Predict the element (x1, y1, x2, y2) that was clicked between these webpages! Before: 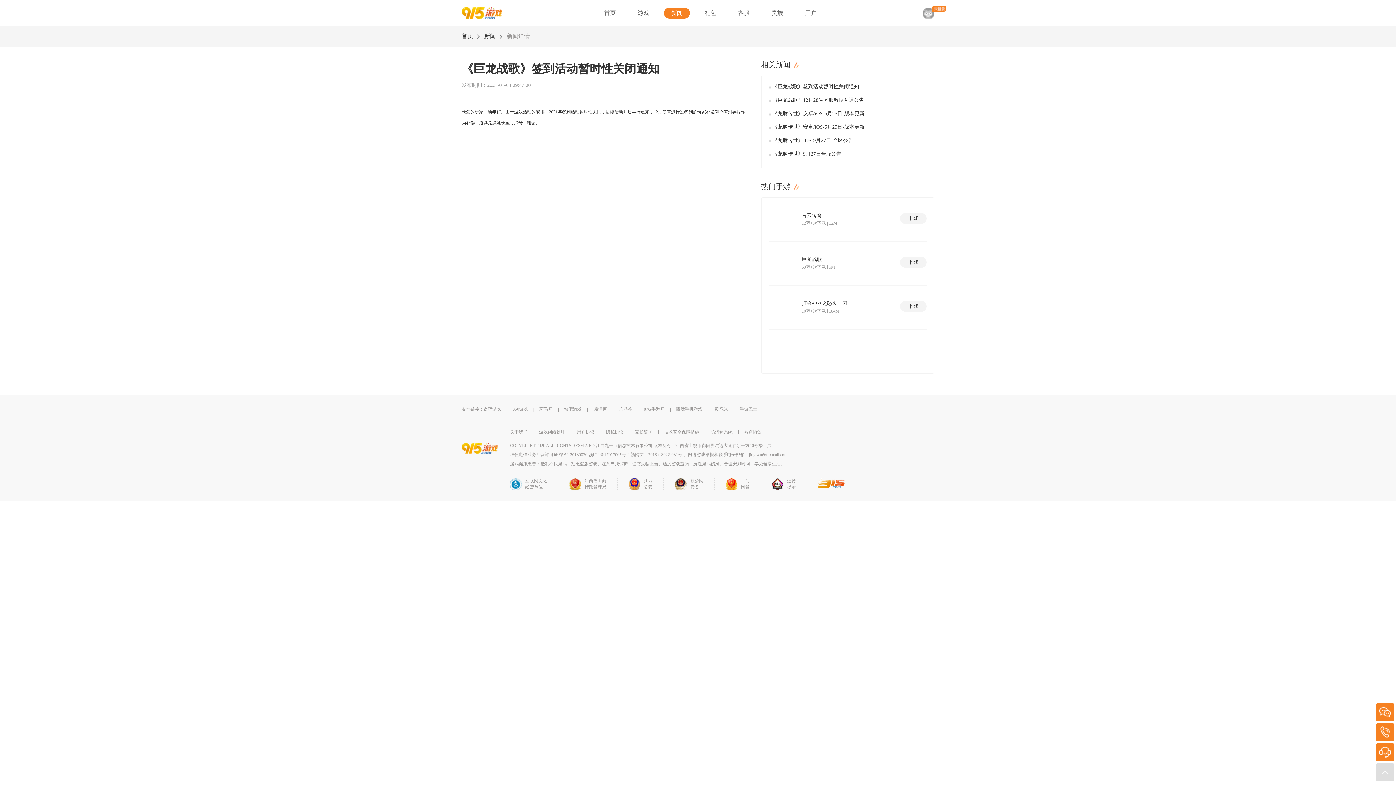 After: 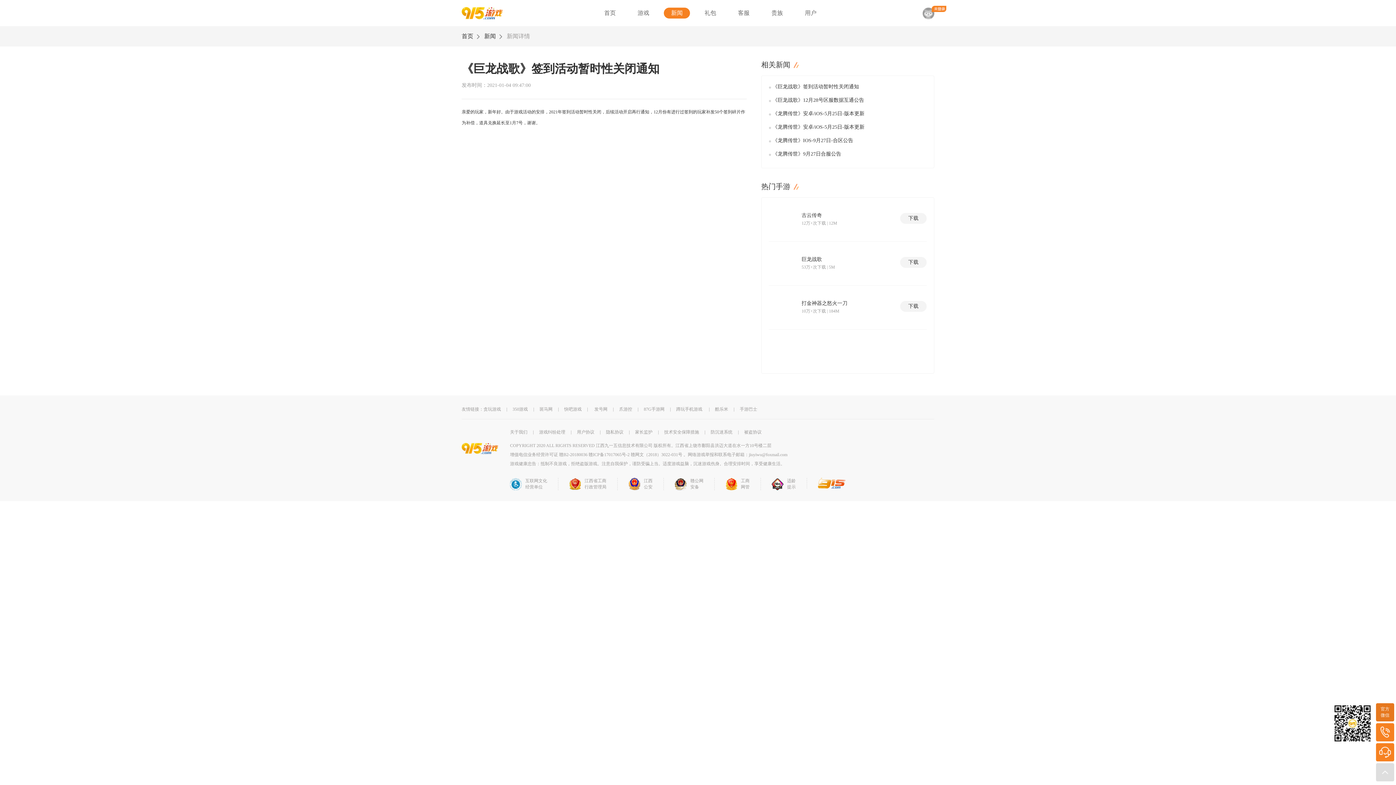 Action: bbox: (1376, 703, 1394, 721) label: 官方
微信